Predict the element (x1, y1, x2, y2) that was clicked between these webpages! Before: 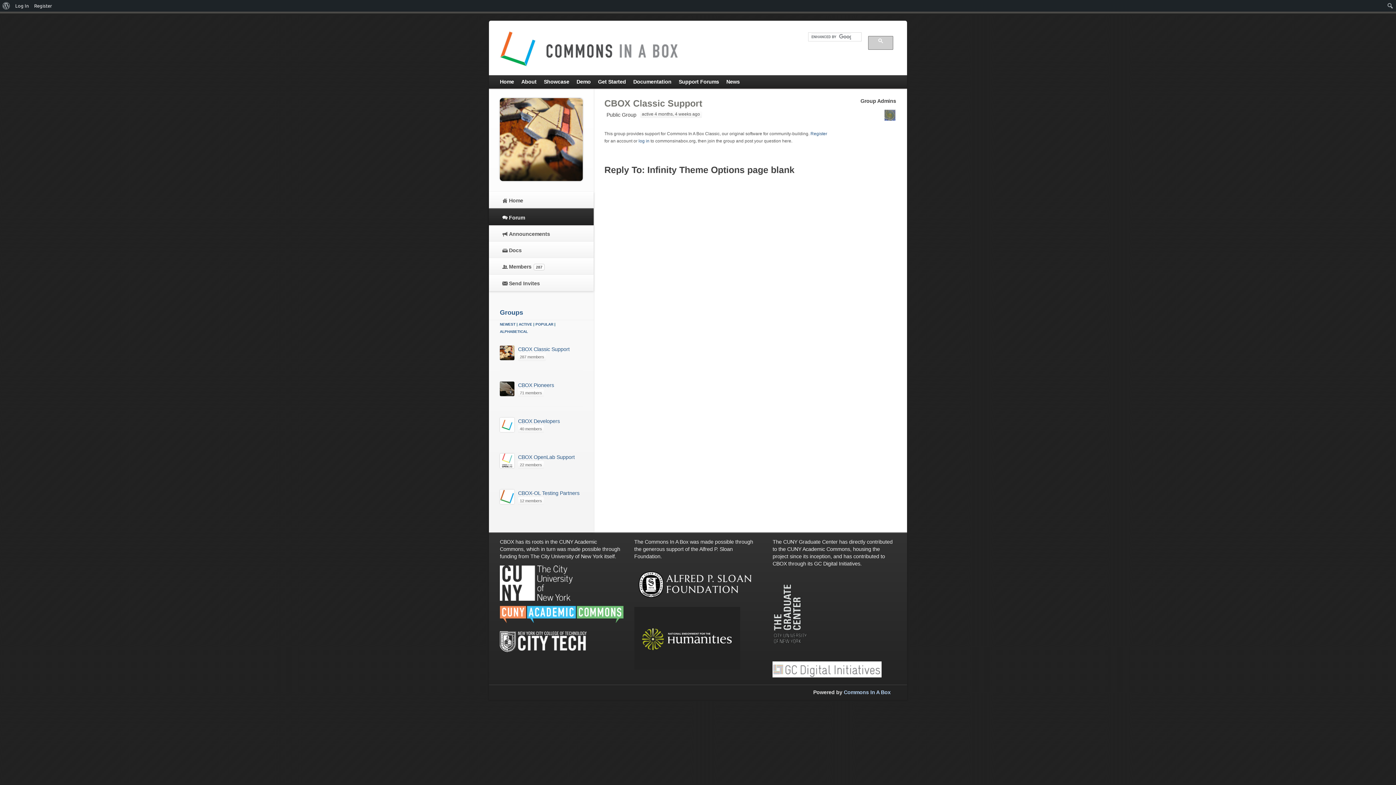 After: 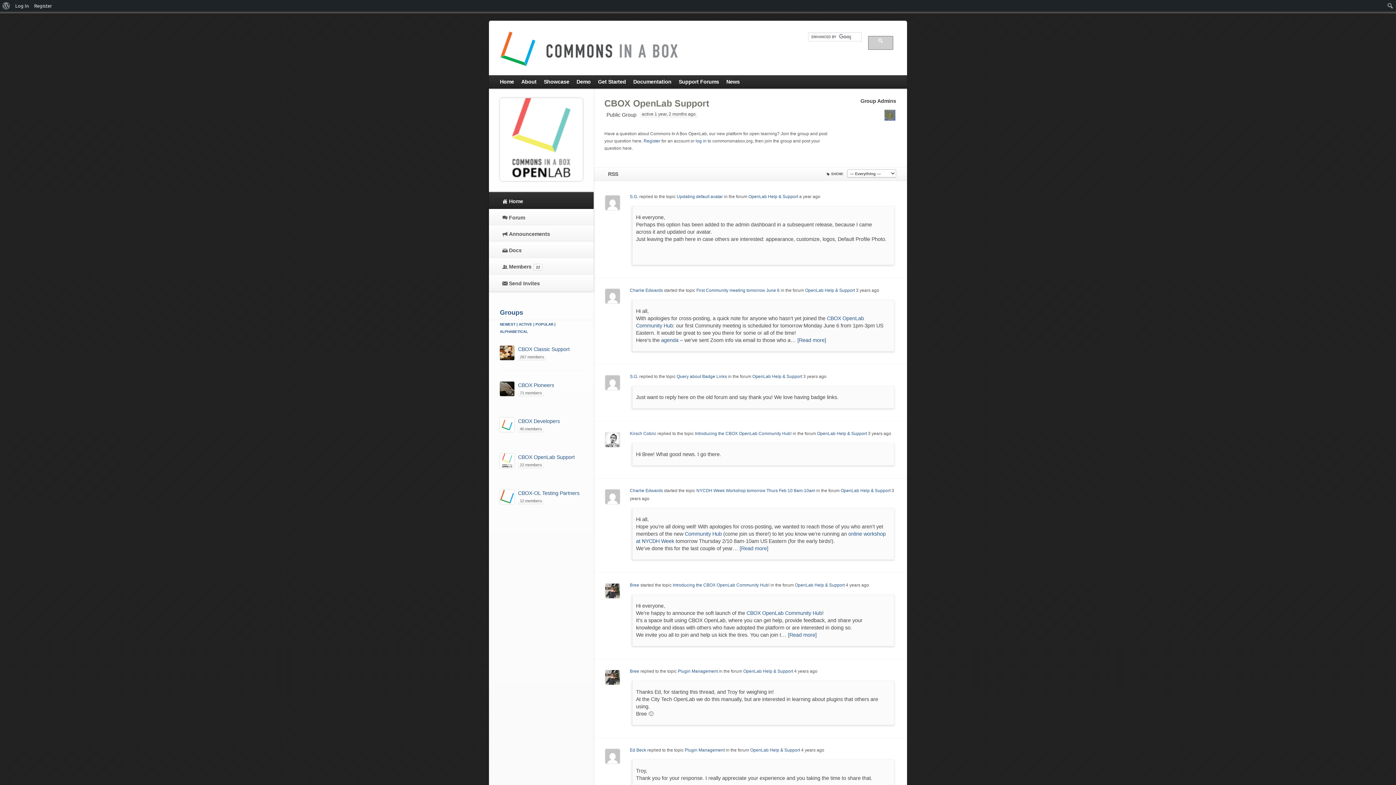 Action: label: CBOX OpenLab Support bbox: (518, 454, 574, 460)